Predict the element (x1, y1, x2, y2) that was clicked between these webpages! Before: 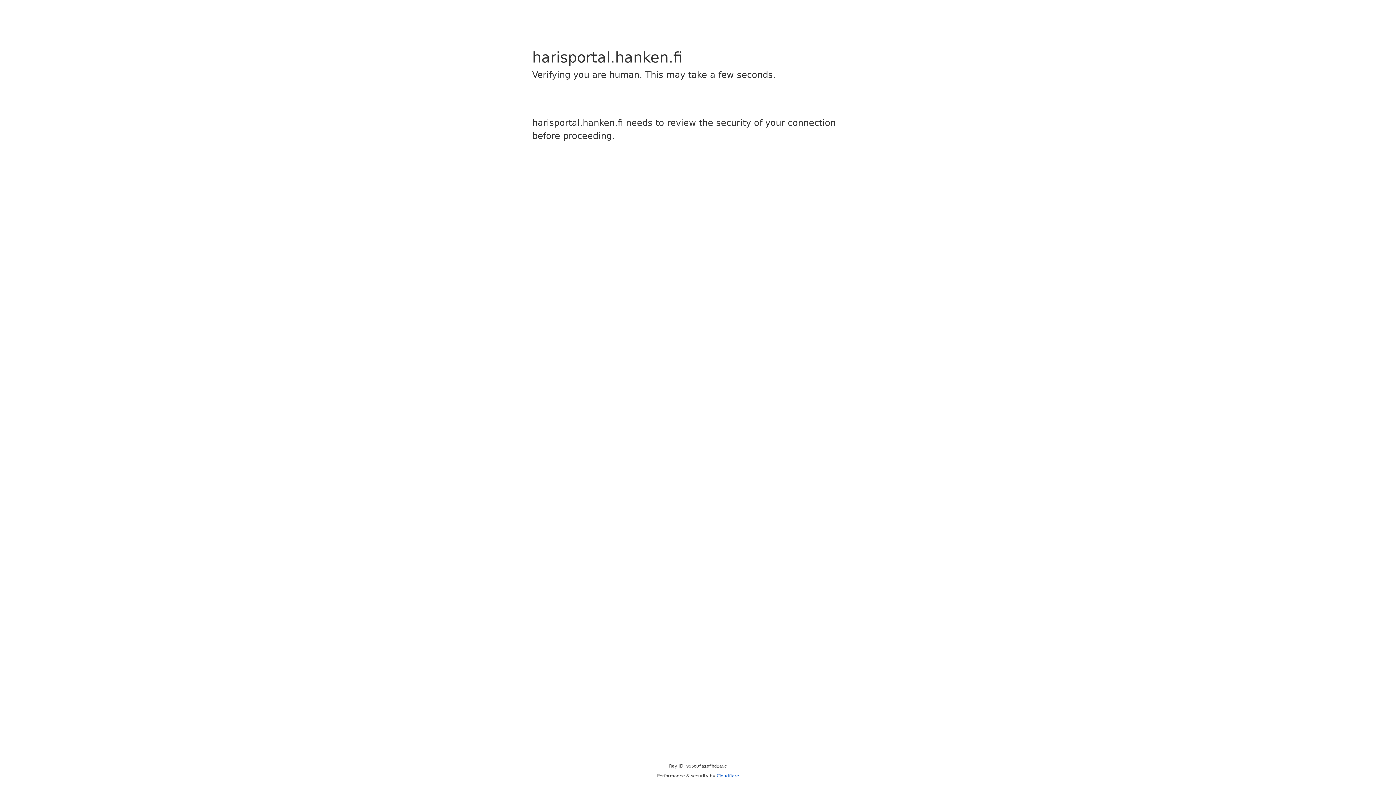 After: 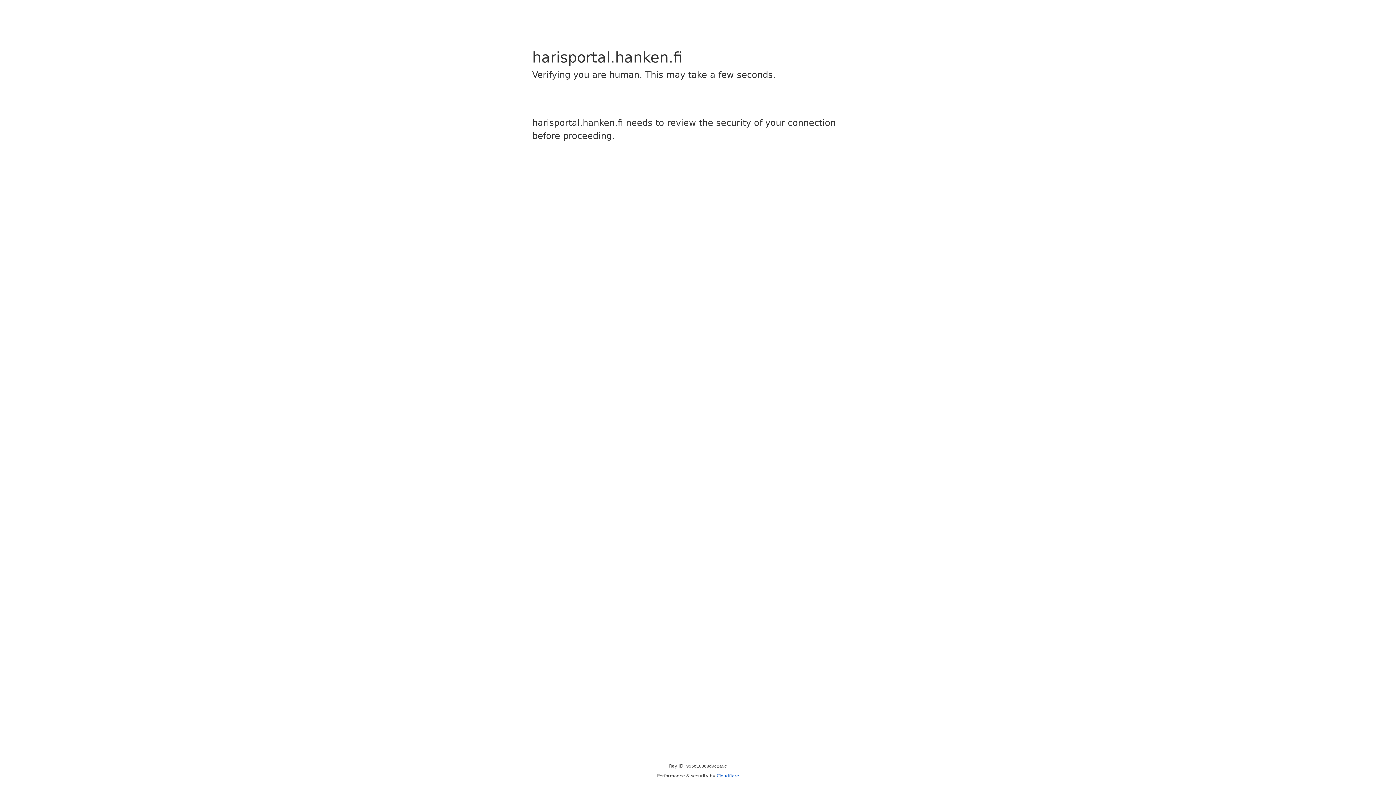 Action: label: Cloudflare bbox: (716, 773, 739, 778)